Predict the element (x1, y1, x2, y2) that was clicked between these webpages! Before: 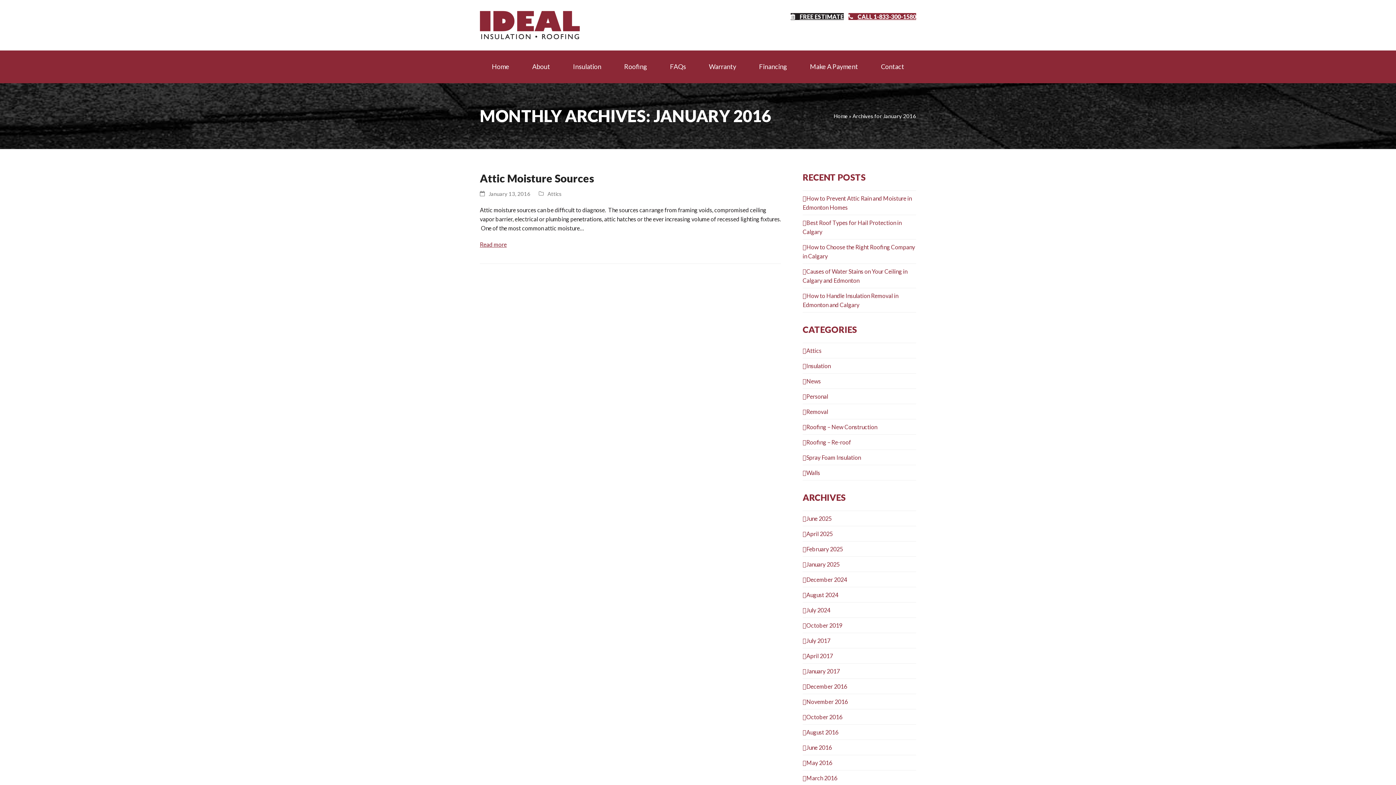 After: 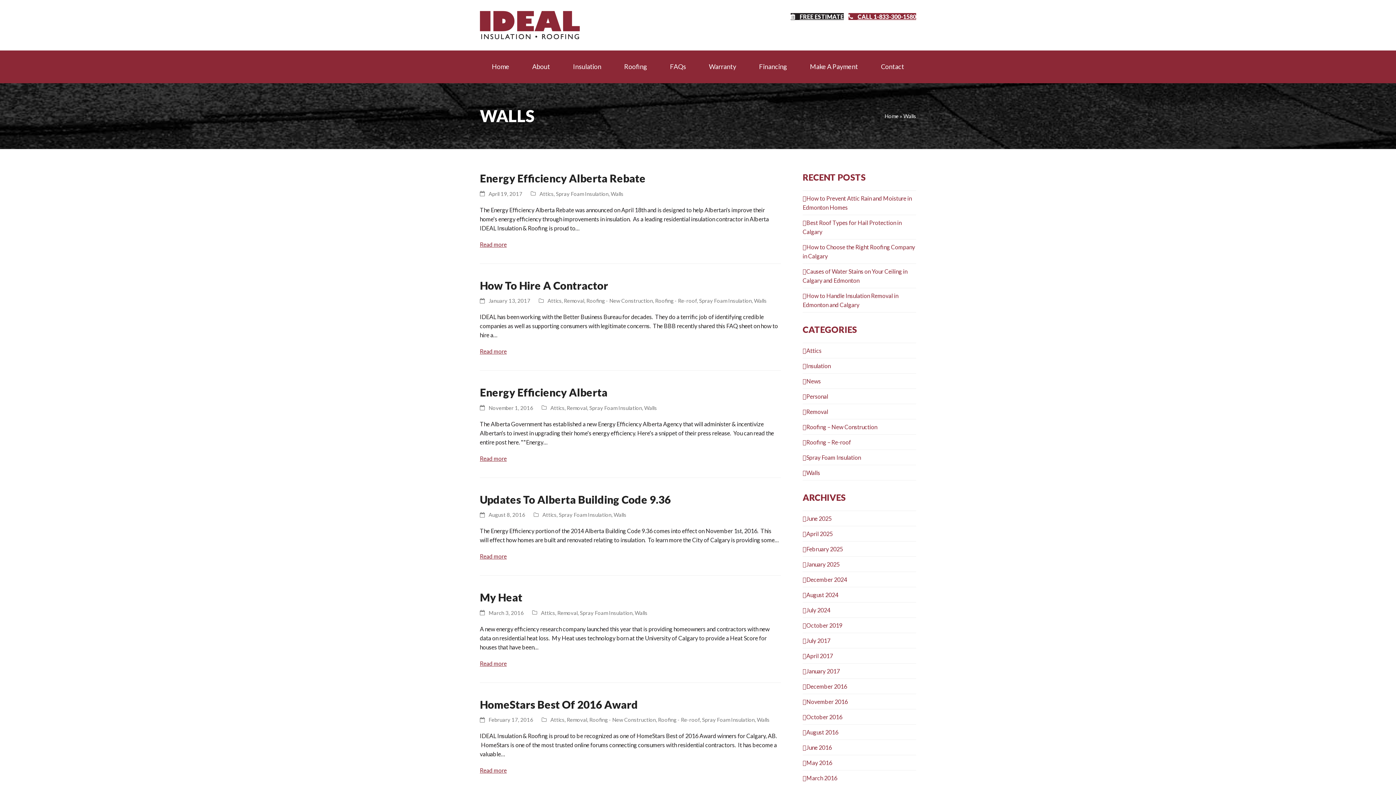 Action: label: Walls bbox: (802, 469, 820, 476)